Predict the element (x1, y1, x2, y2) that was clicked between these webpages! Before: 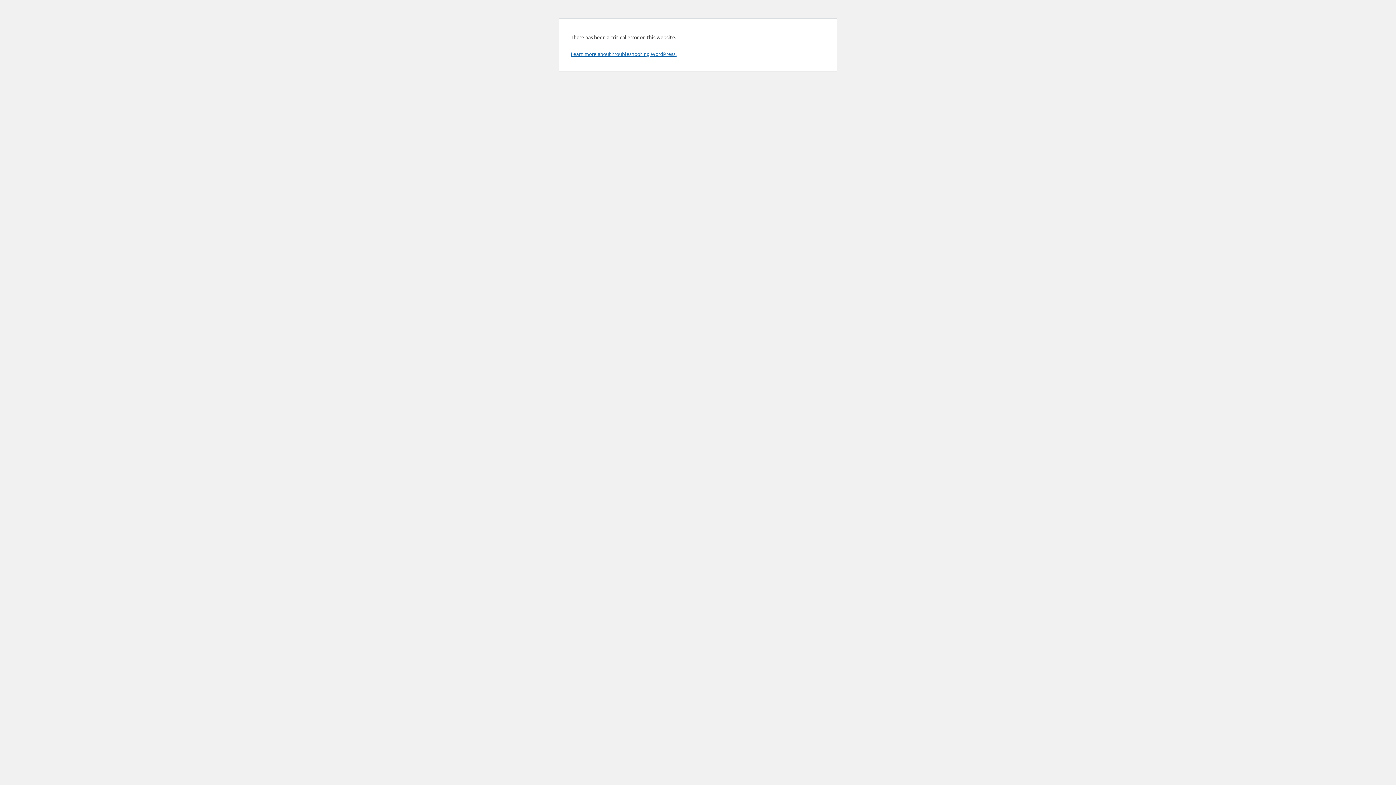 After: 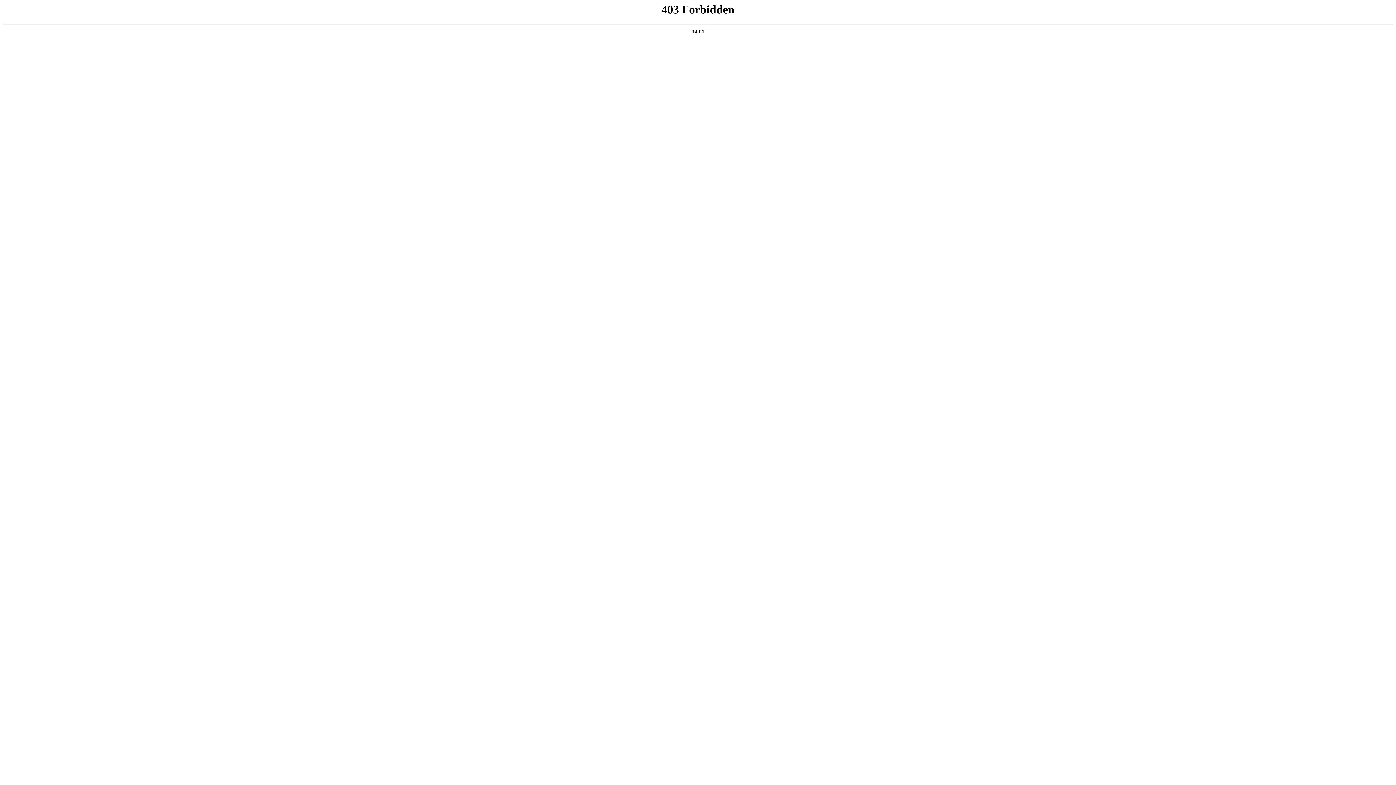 Action: bbox: (570, 50, 676, 57) label: Learn more about troubleshooting WordPress.